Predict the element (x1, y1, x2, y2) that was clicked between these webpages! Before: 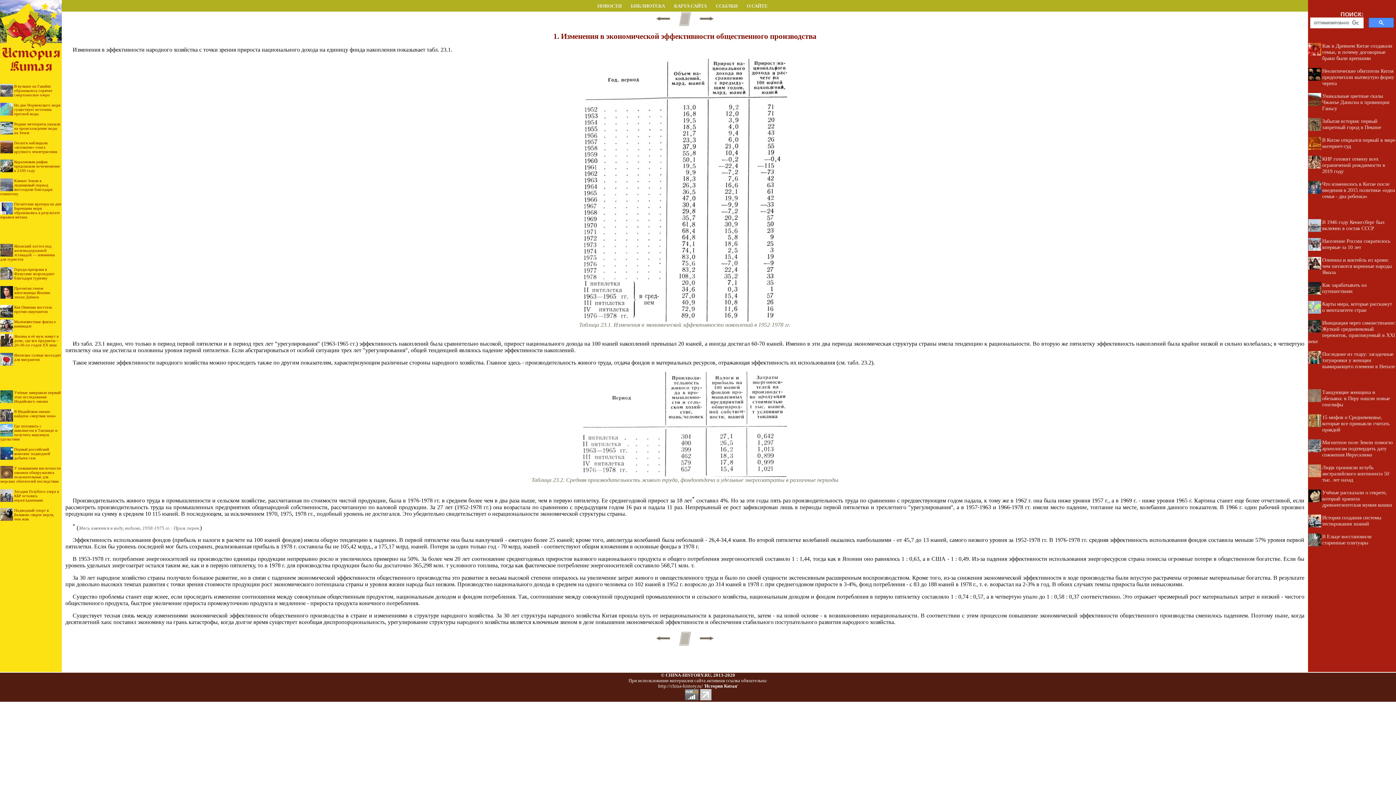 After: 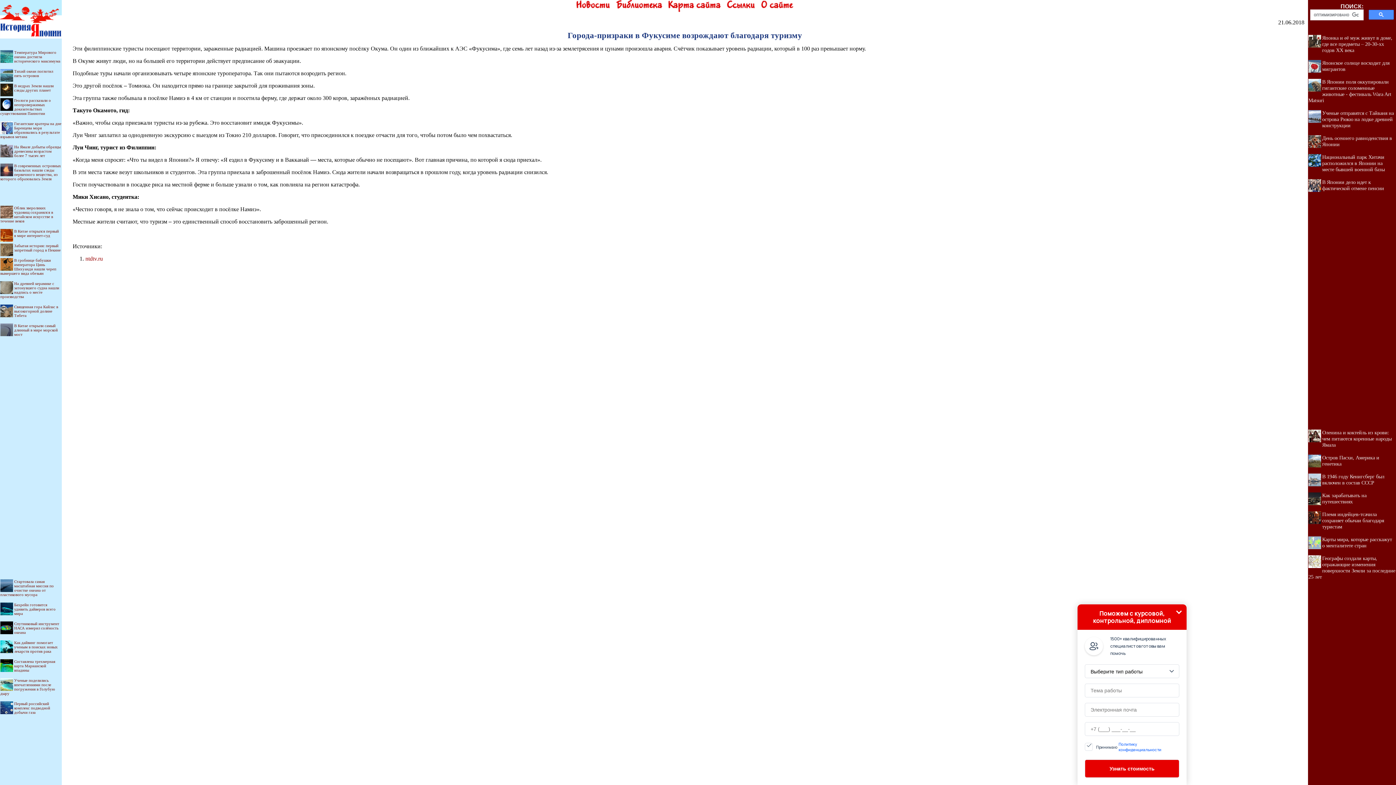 Action: bbox: (14, 267, 54, 280) label: Города-призраки в Фукусиме возрождают благодаря туризму